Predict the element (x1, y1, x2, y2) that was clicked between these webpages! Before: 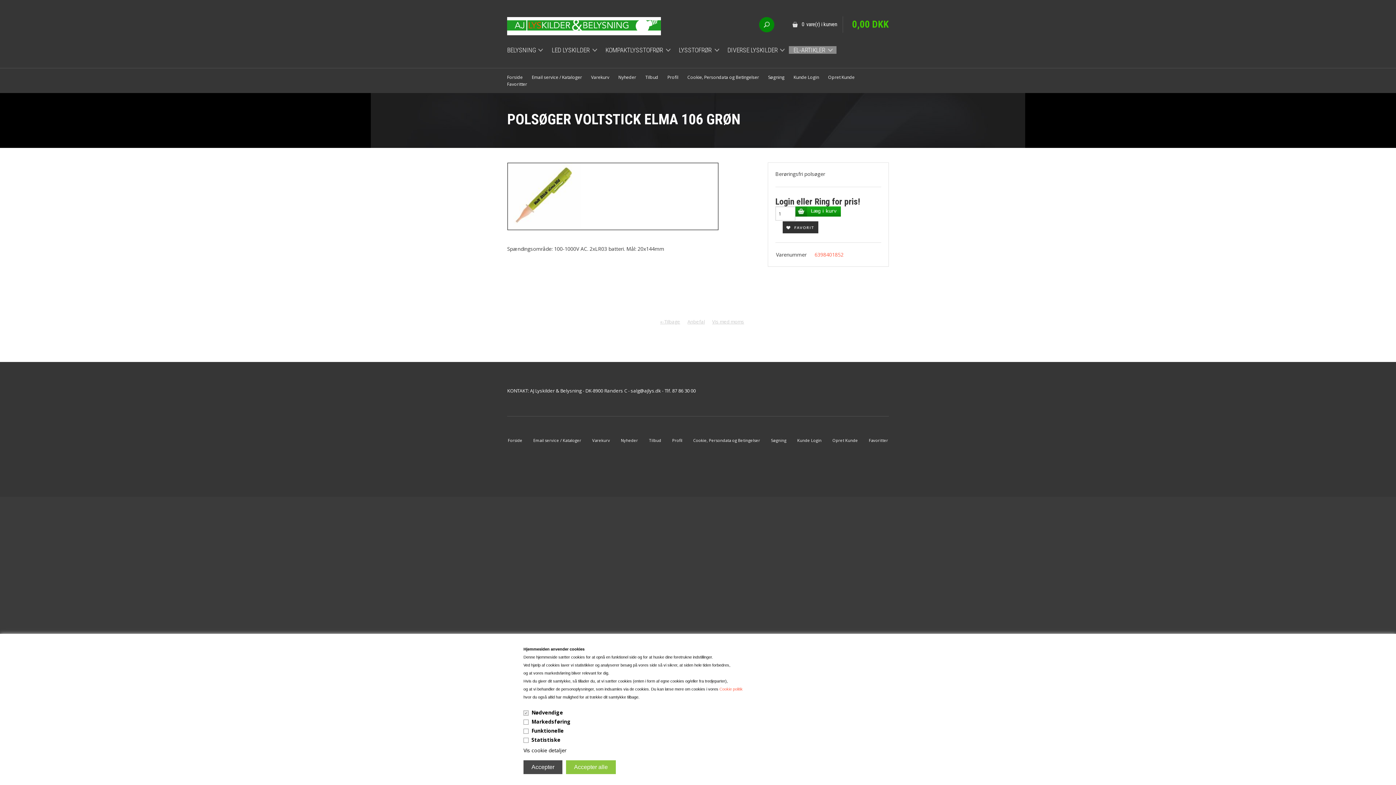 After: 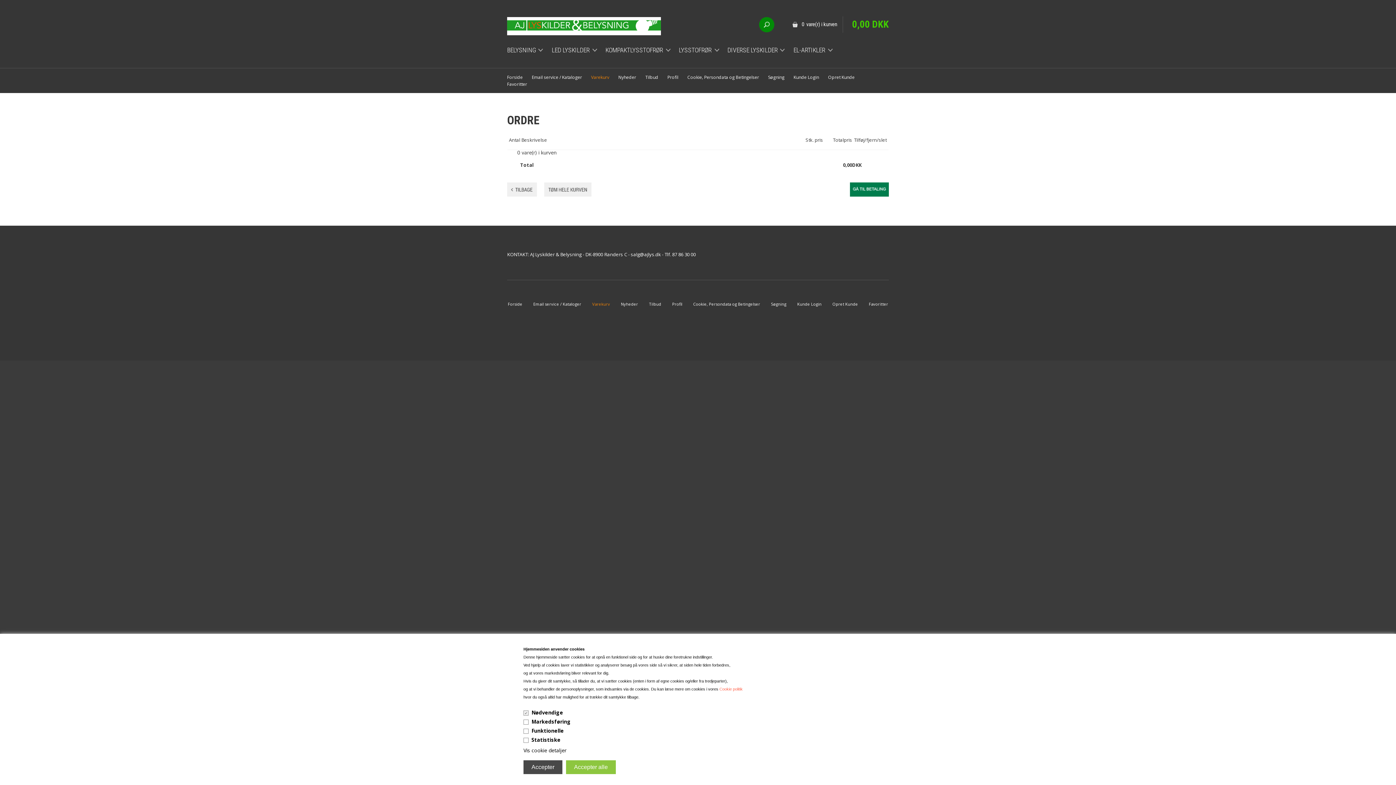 Action: label: 0,00 DKK bbox: (852, 18, 889, 30)